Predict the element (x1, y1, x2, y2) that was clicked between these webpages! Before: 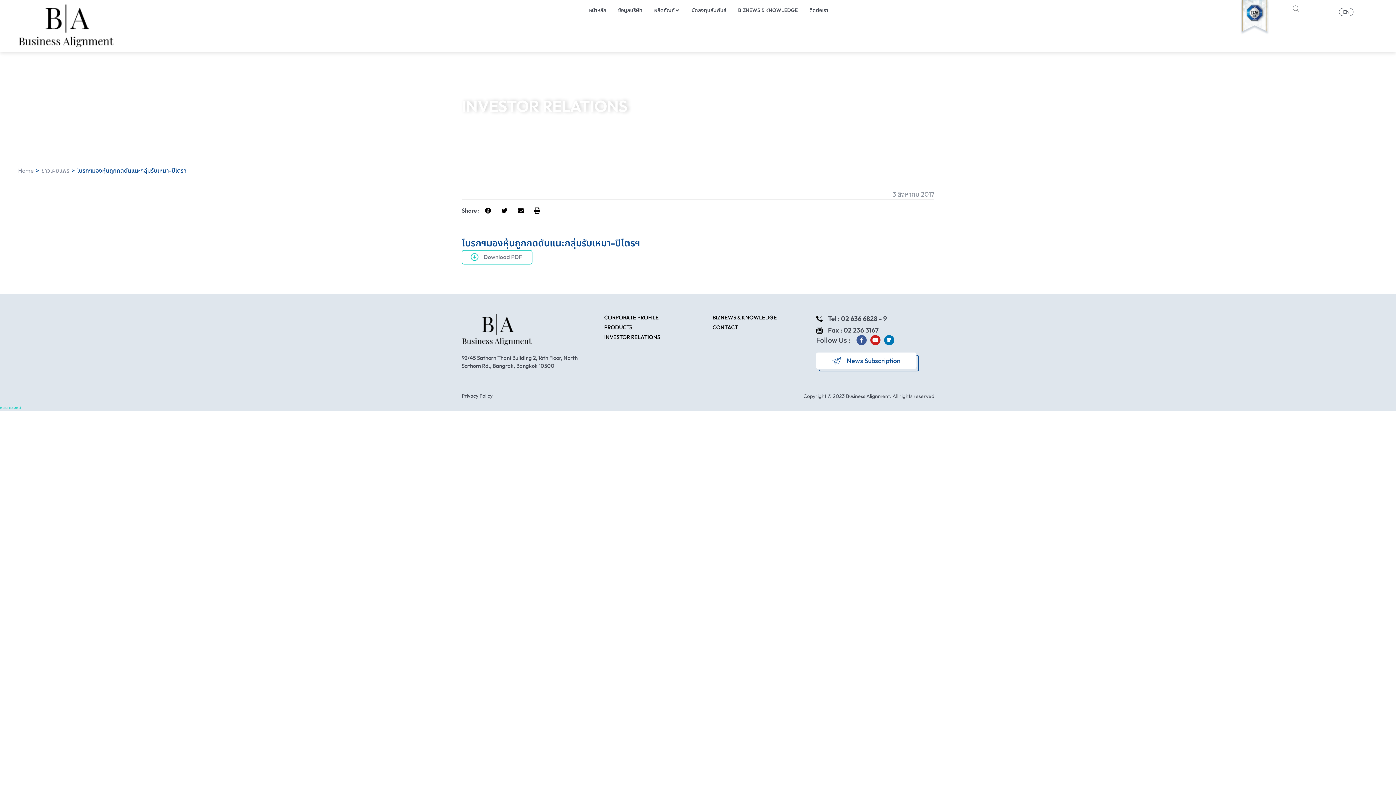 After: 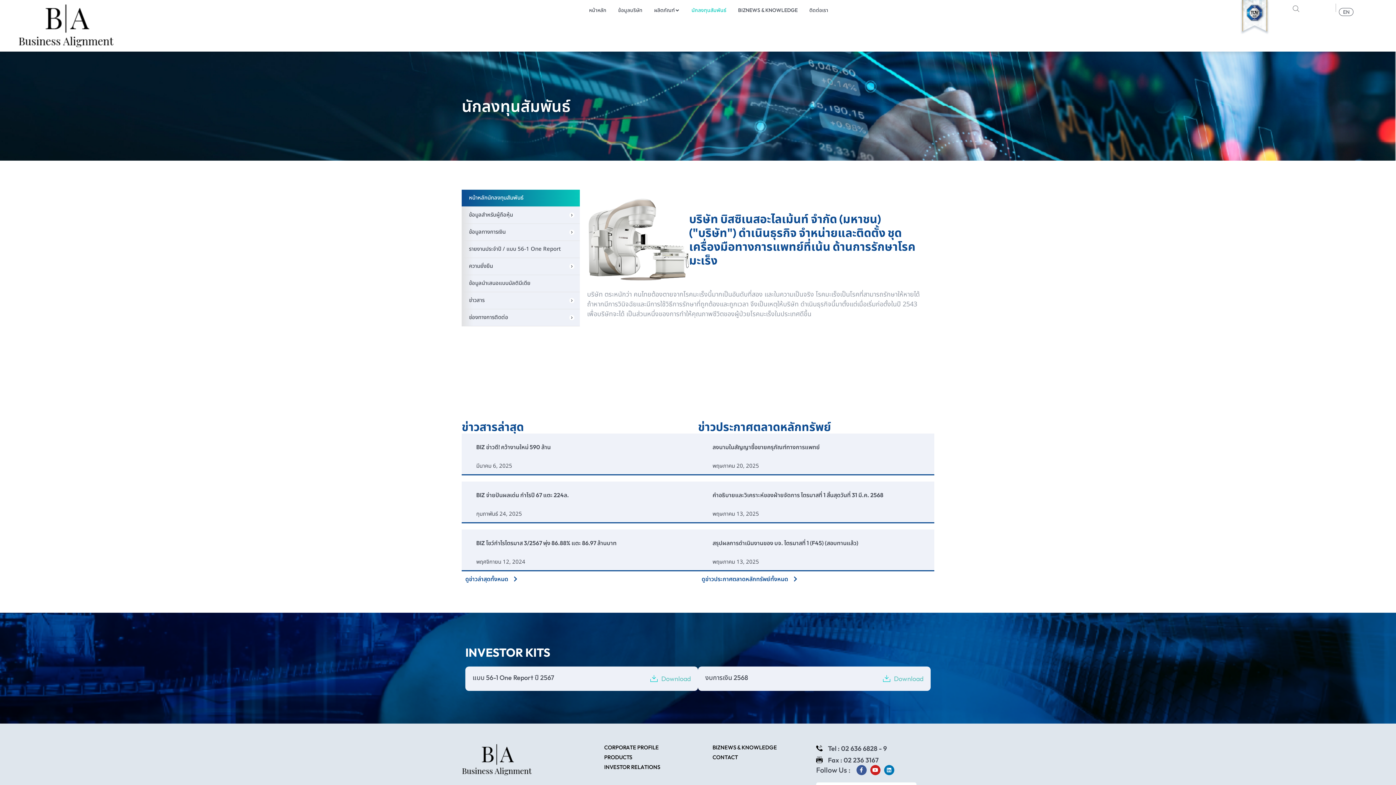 Action: bbox: (691, 6, 726, 14) label: นักลงทุนสัมพันธ์